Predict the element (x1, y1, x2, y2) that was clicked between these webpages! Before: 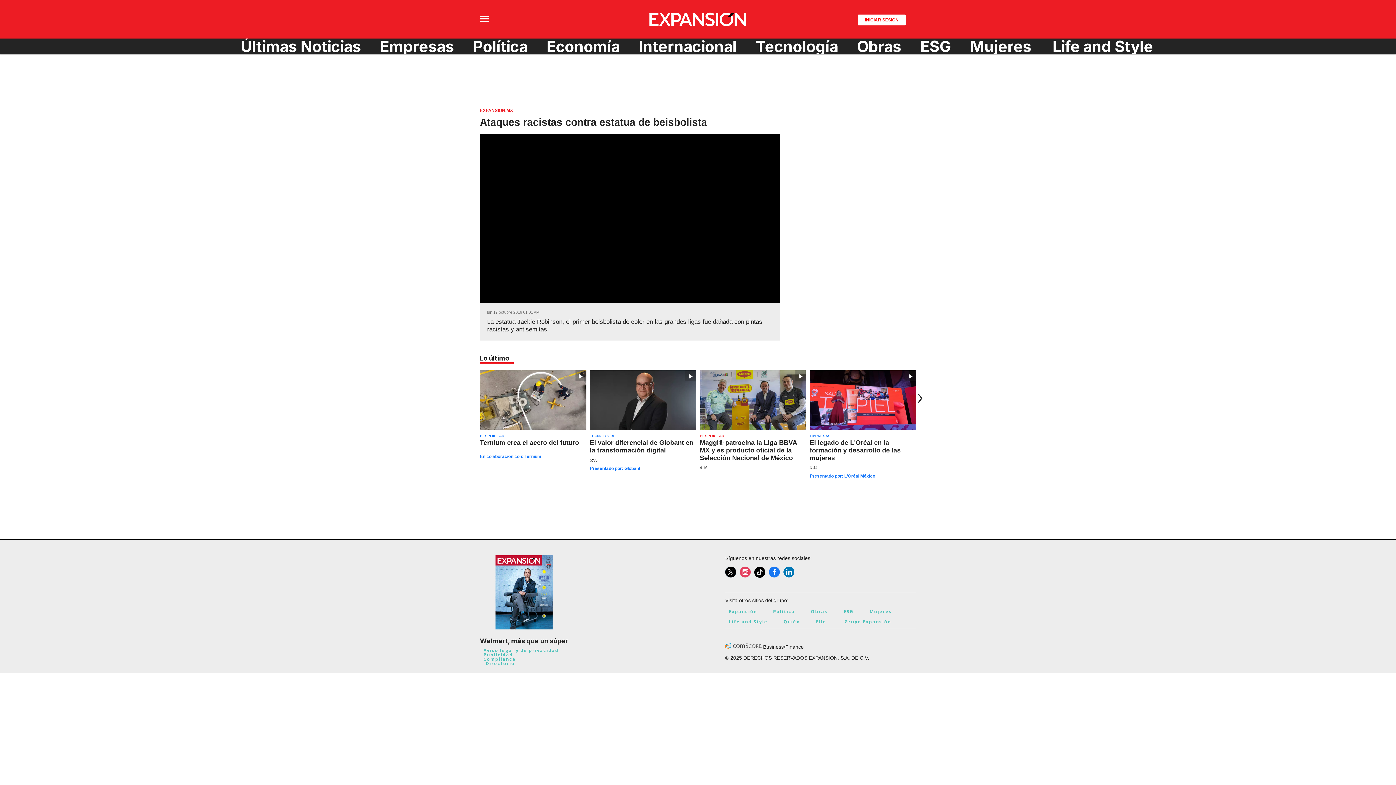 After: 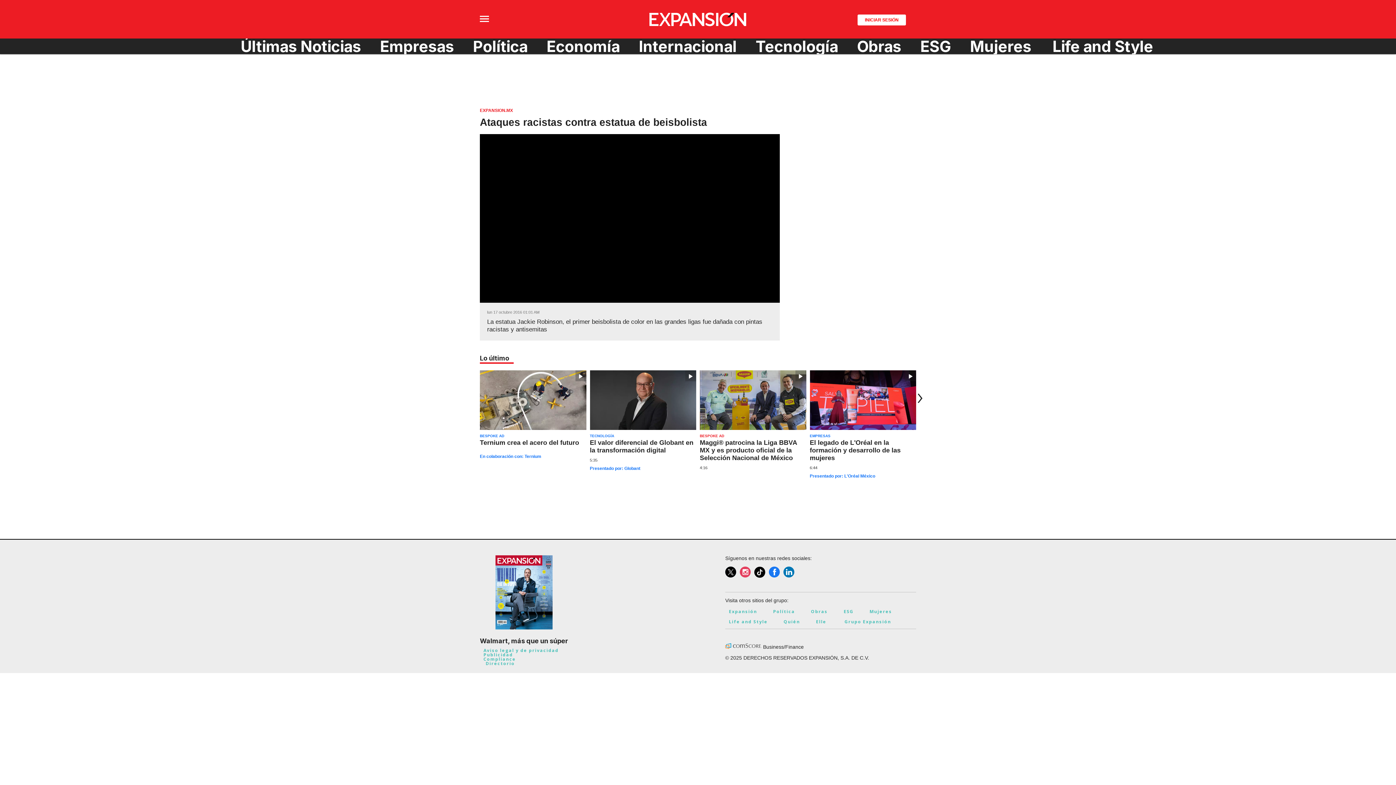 Action: label: expansionmx bbox: (725, 567, 736, 577)